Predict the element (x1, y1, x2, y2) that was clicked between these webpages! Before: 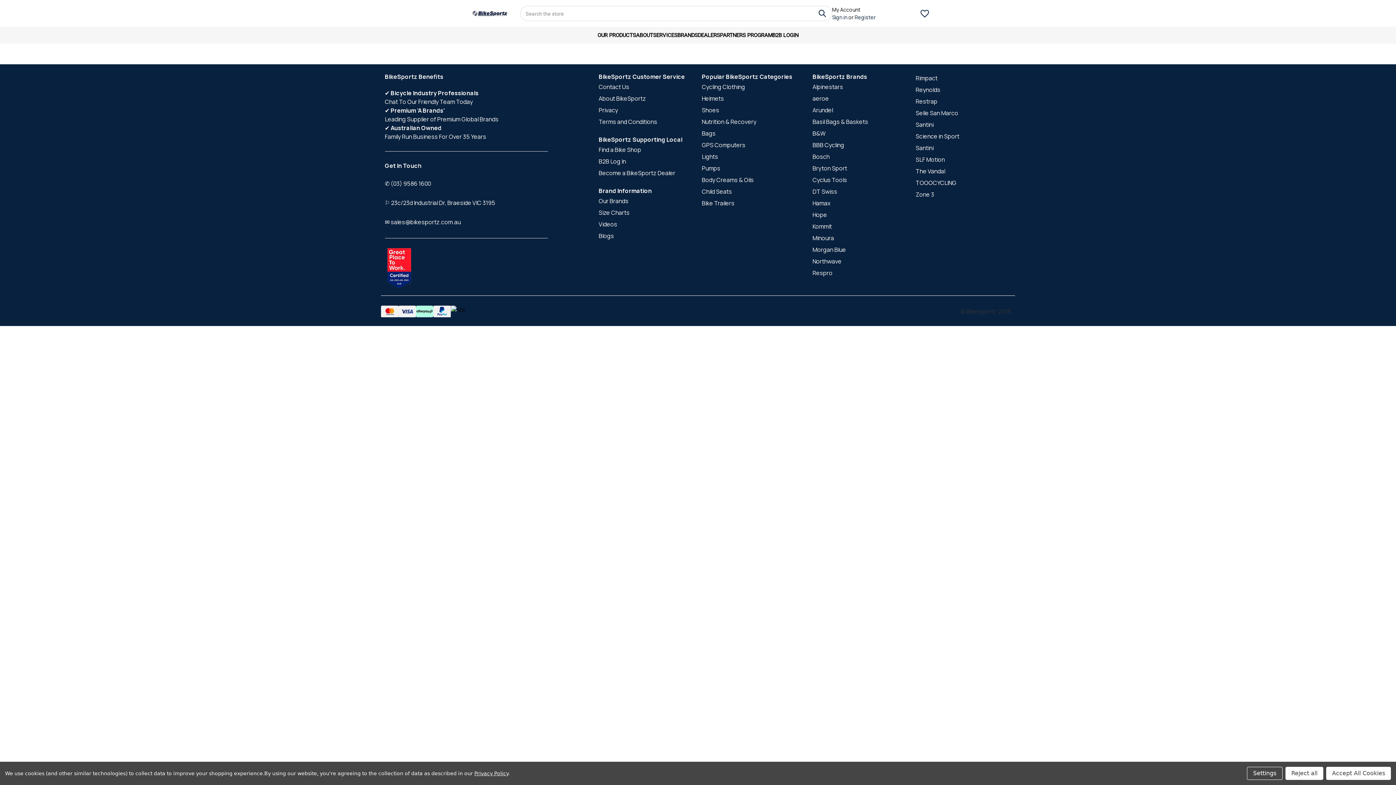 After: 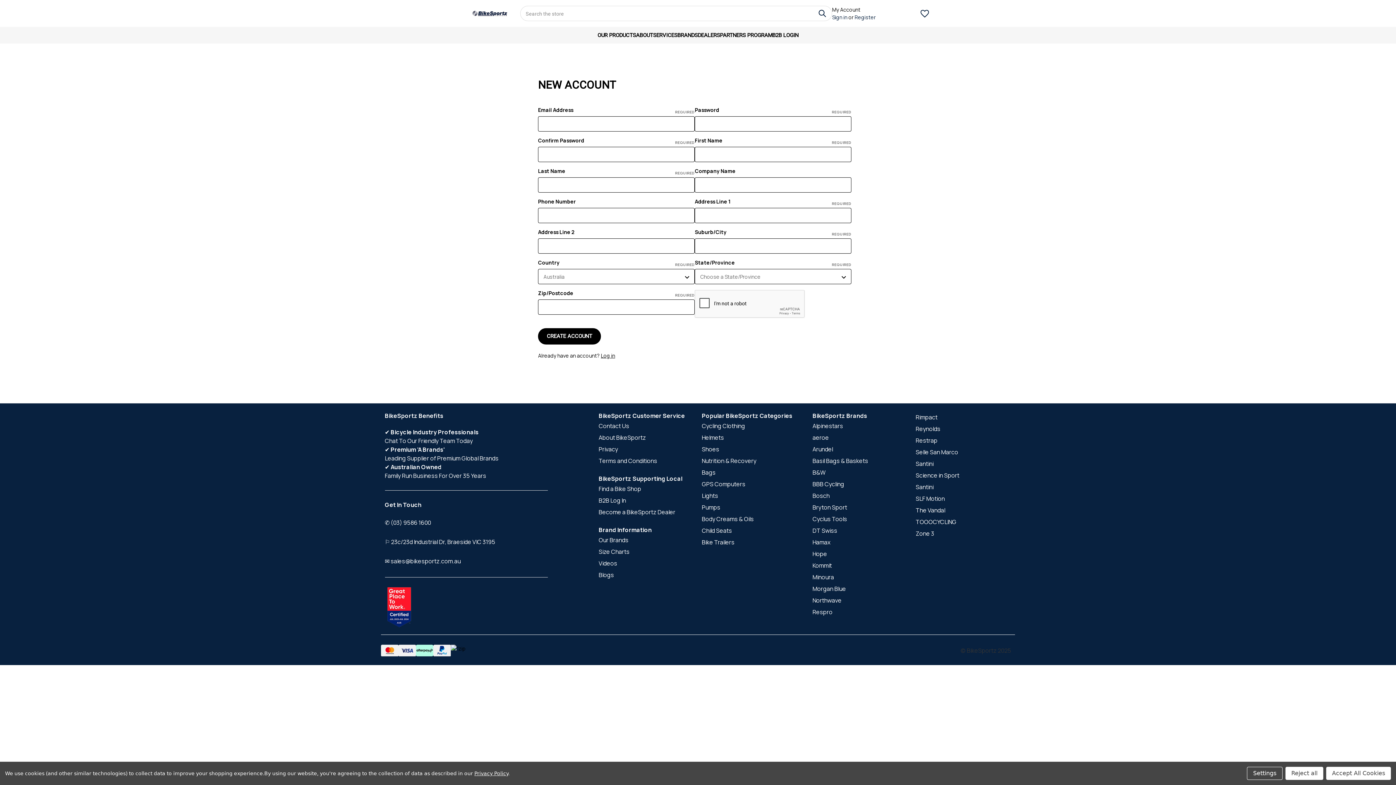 Action: label: Register bbox: (854, 13, 875, 20)